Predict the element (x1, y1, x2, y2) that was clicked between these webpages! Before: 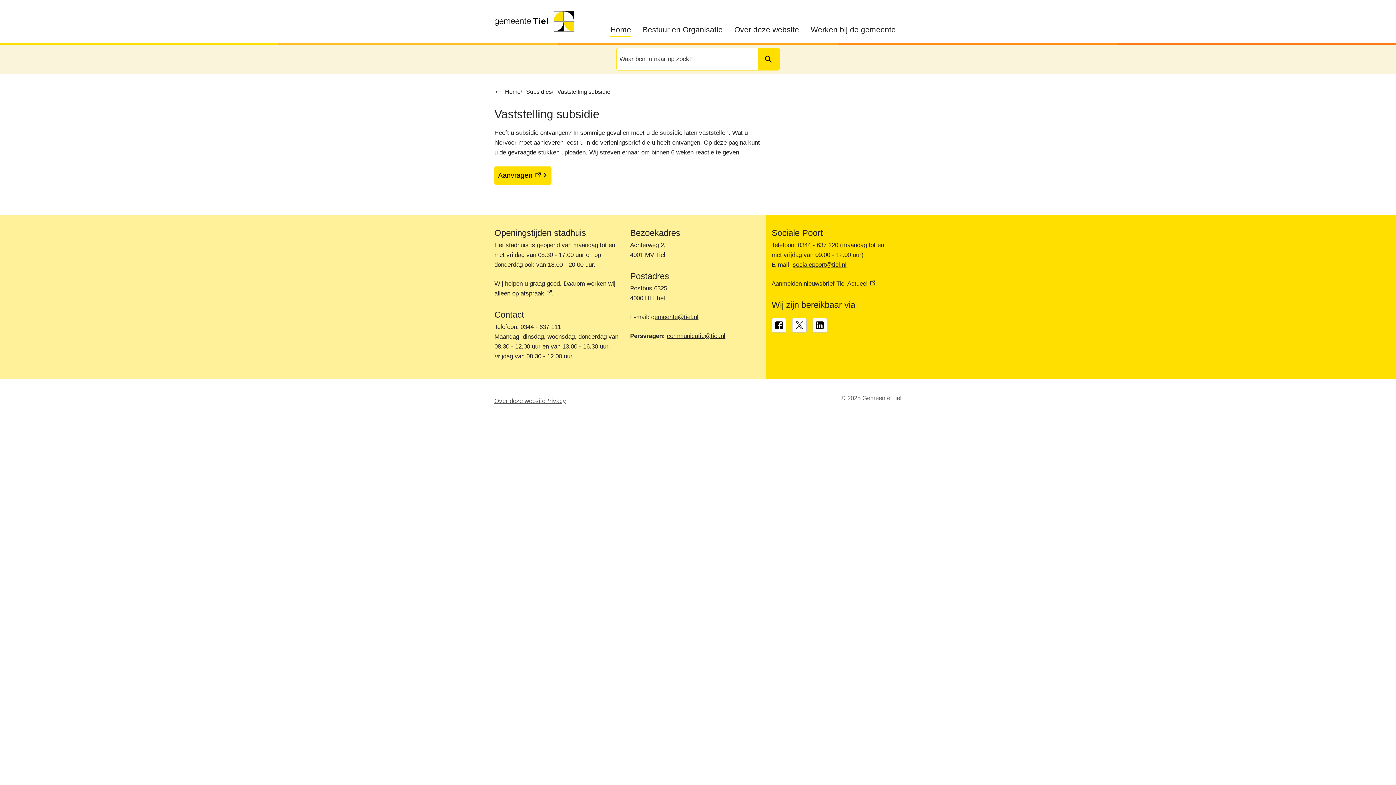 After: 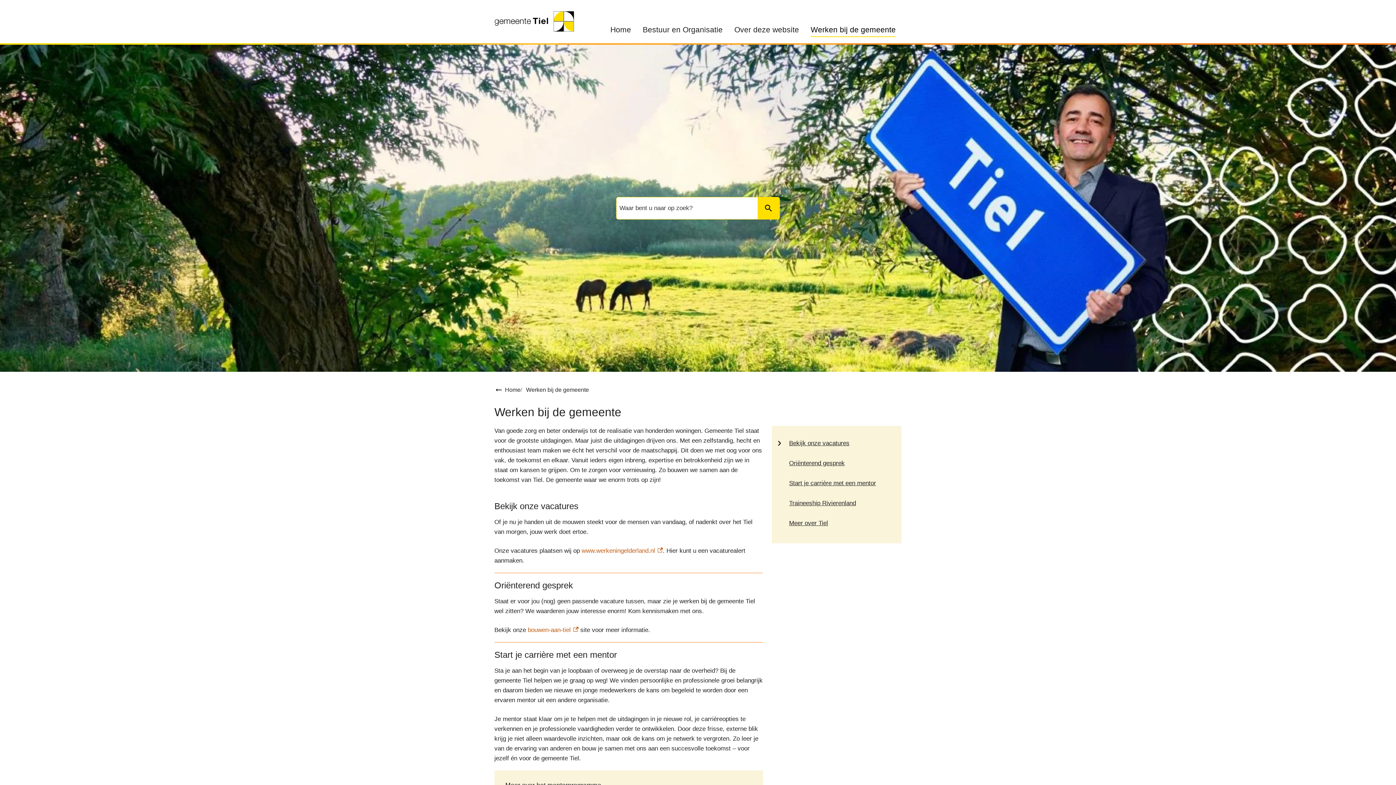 Action: bbox: (810, 24, 896, 37) label: Werken bij de gemeente